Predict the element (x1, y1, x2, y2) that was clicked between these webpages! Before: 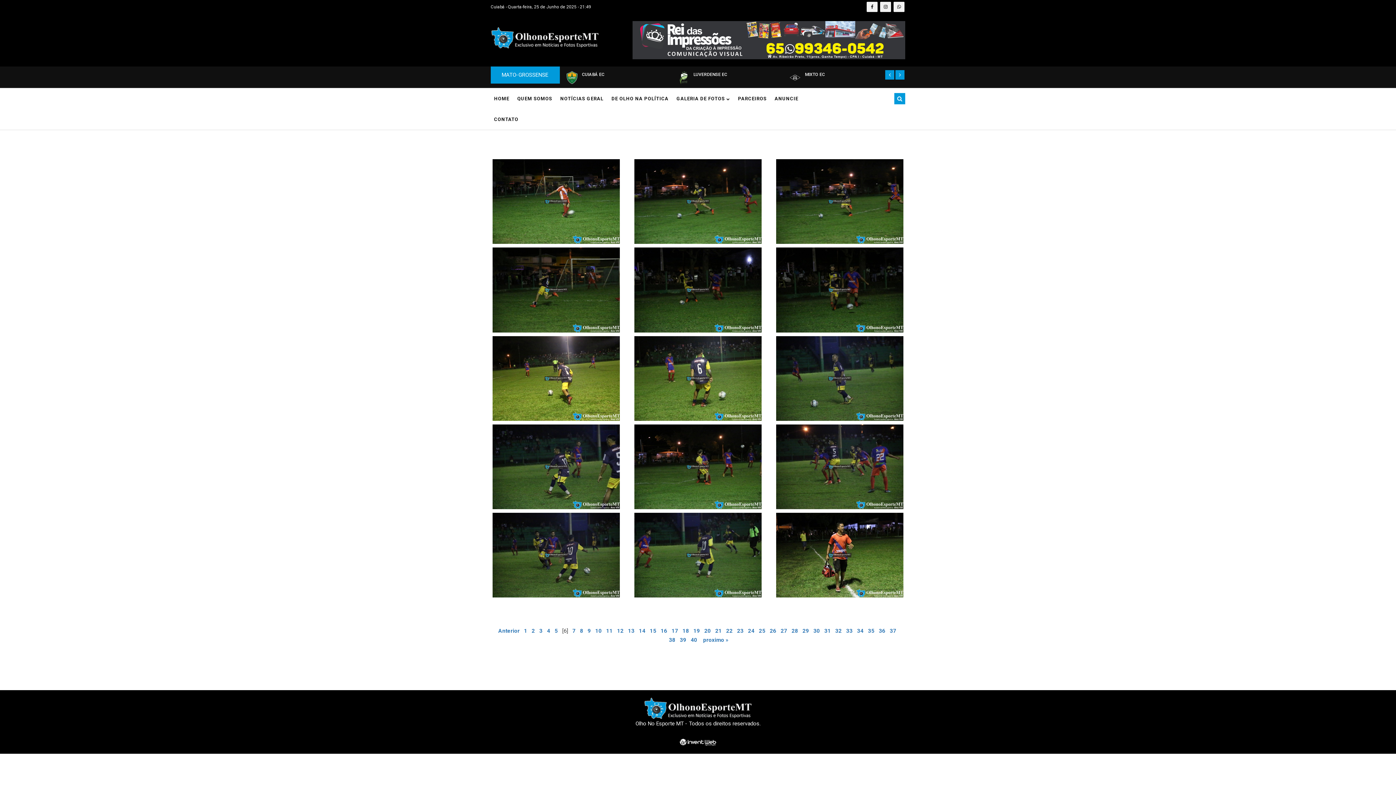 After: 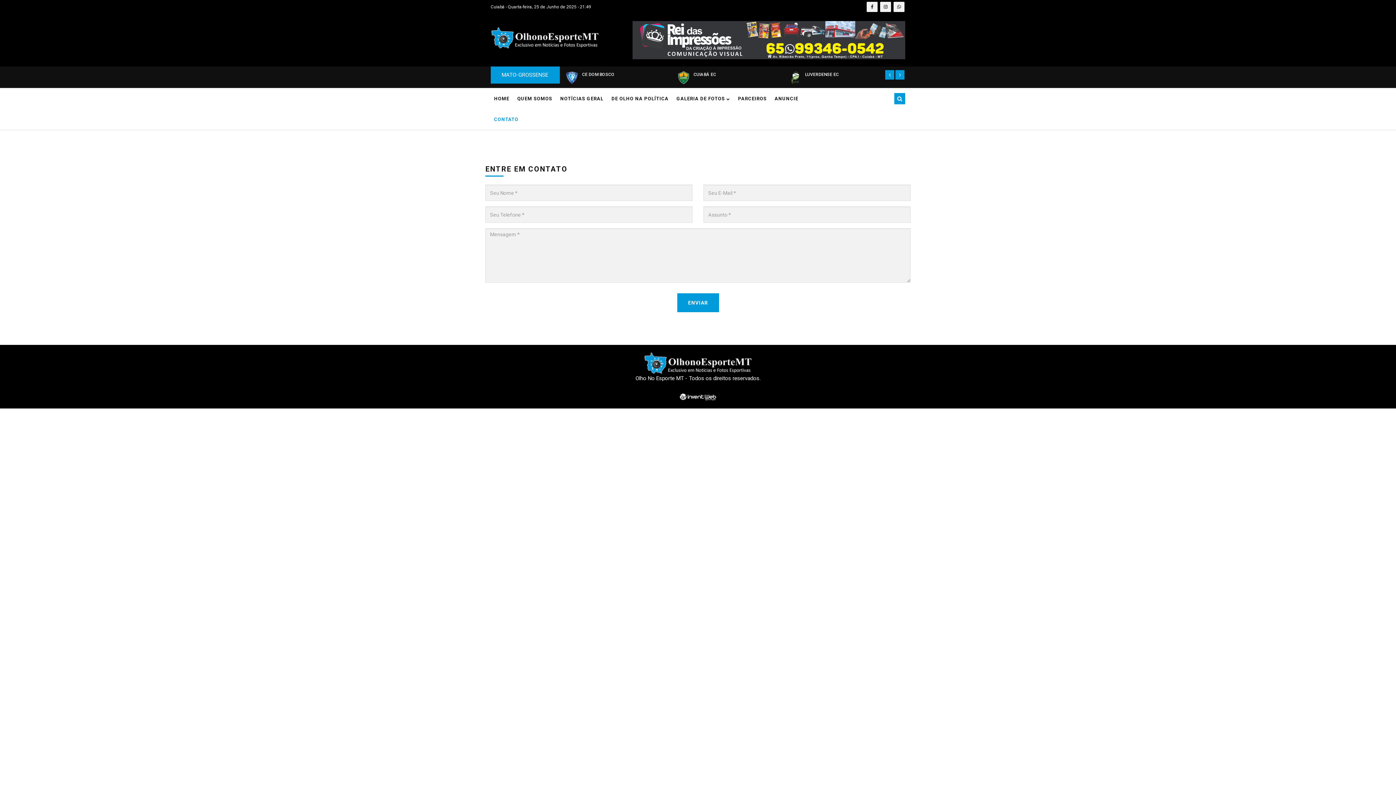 Action: label: CONTATO bbox: (490, 109, 521, 129)